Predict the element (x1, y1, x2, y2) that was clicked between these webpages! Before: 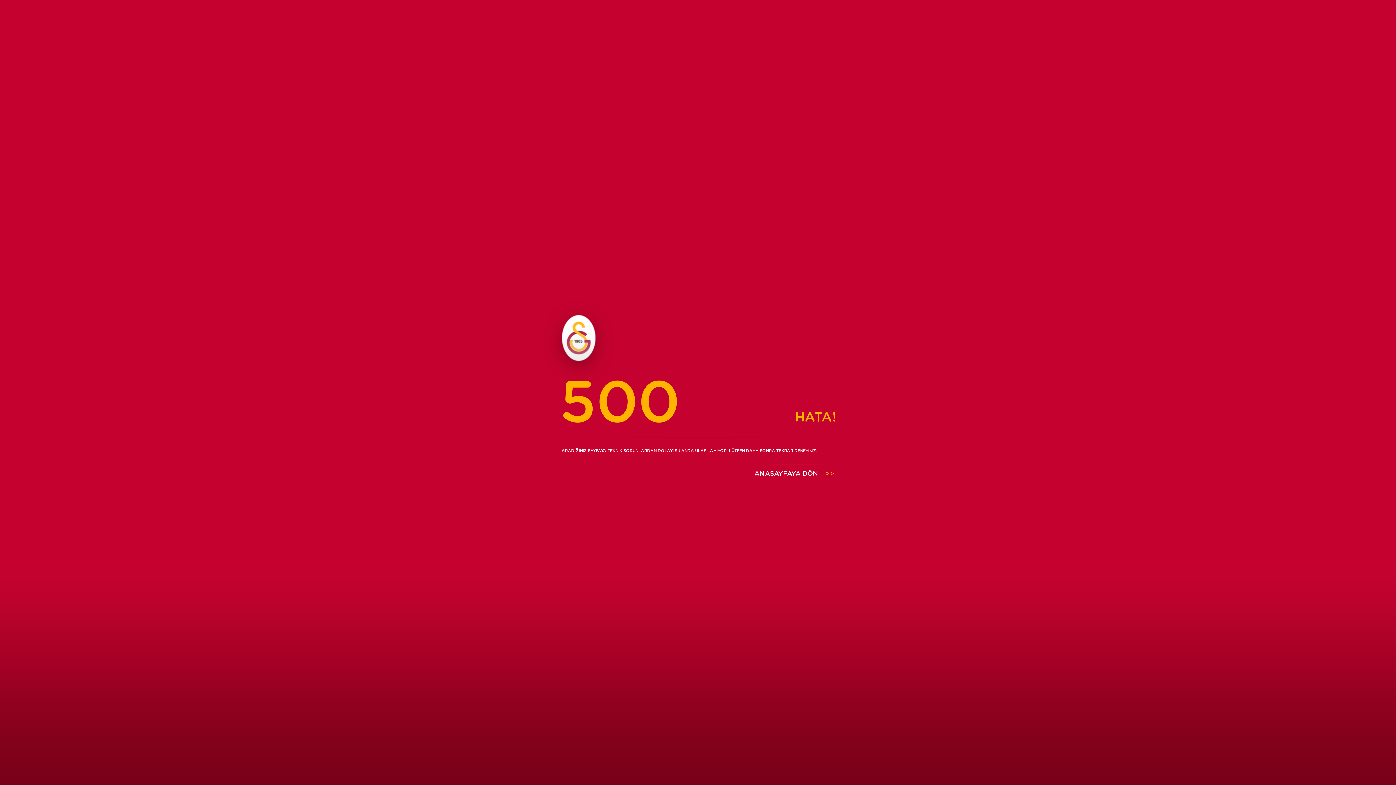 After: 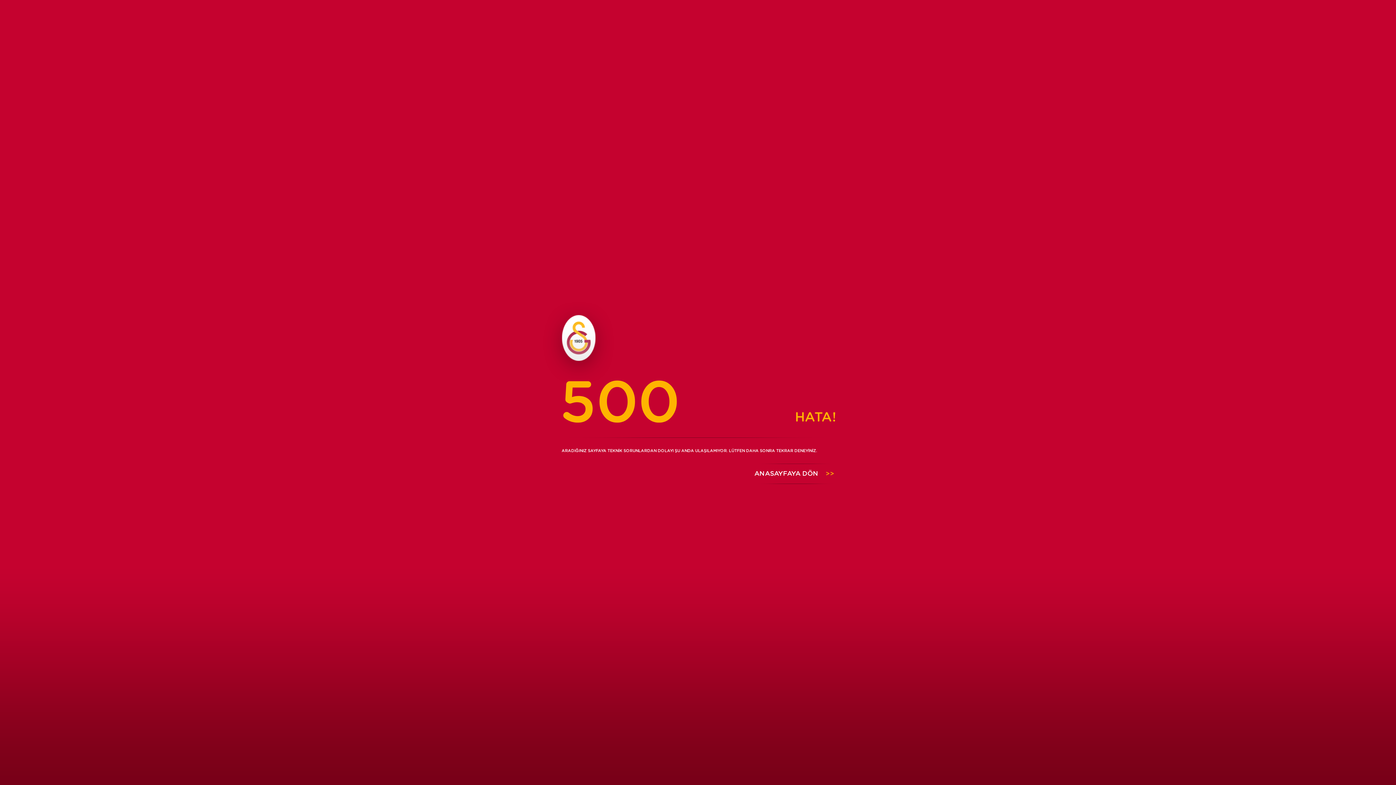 Action: bbox: (543, 301, 614, 384)